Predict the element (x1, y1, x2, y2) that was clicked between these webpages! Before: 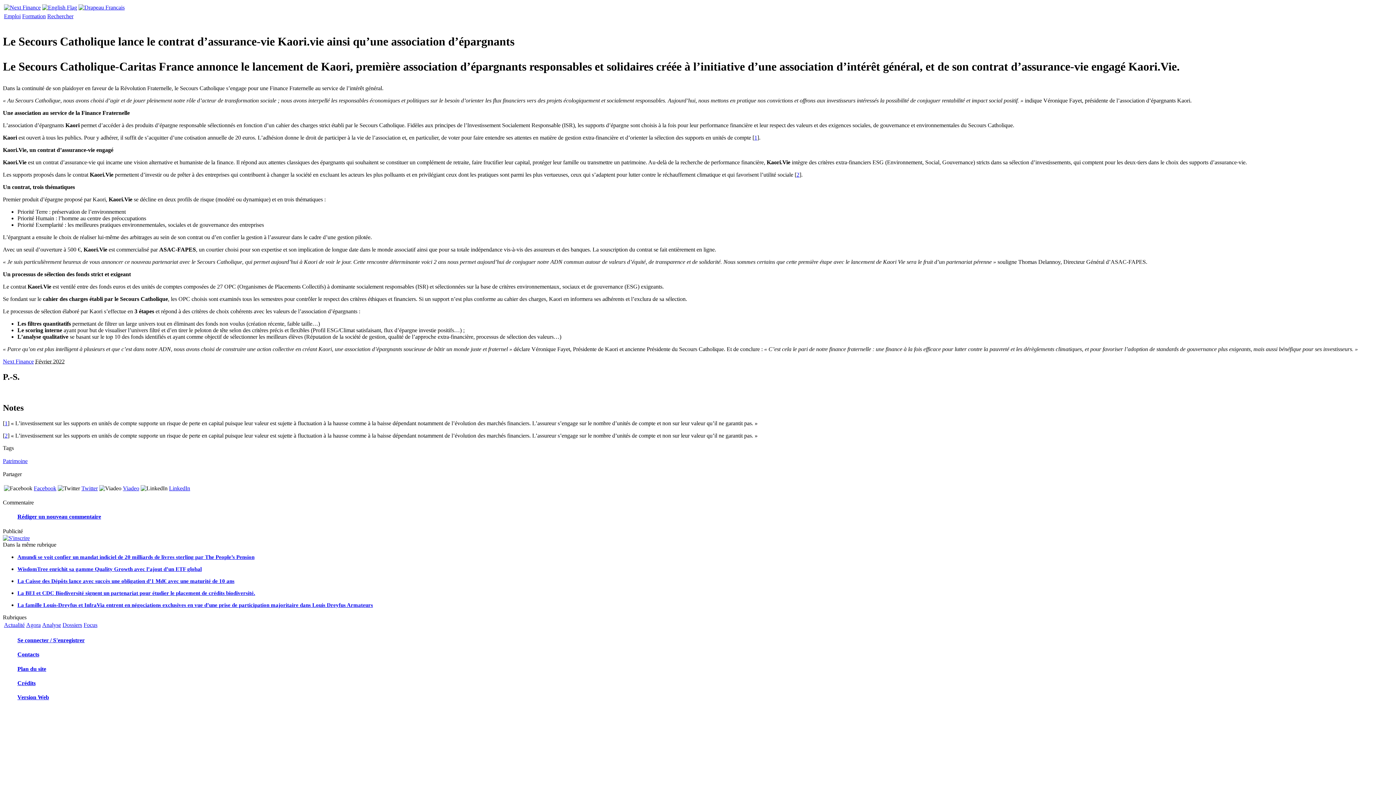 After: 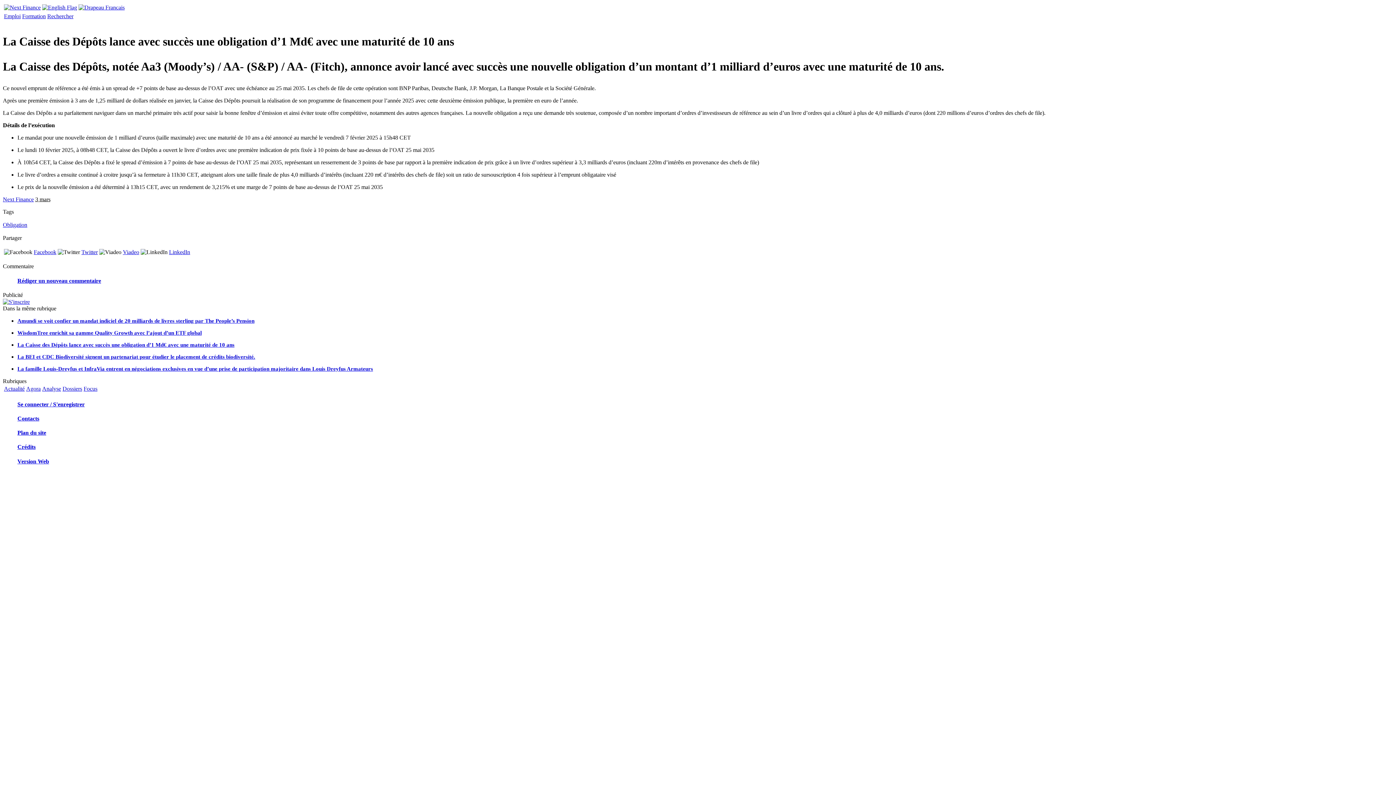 Action: bbox: (17, 578, 1393, 584) label: La Caisse des Dépôts lance avec succès une obligation d’1 Md€ avec une maturité de 10 ans